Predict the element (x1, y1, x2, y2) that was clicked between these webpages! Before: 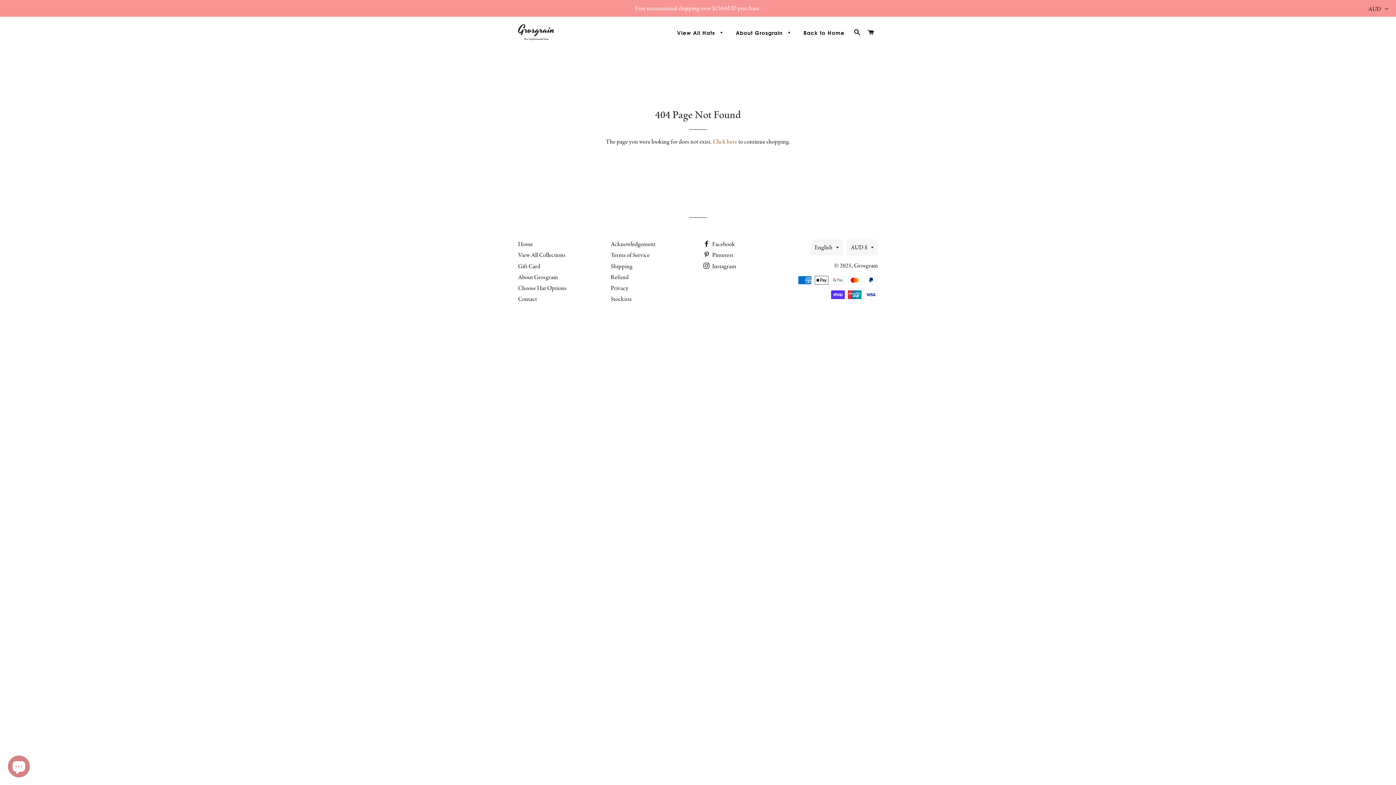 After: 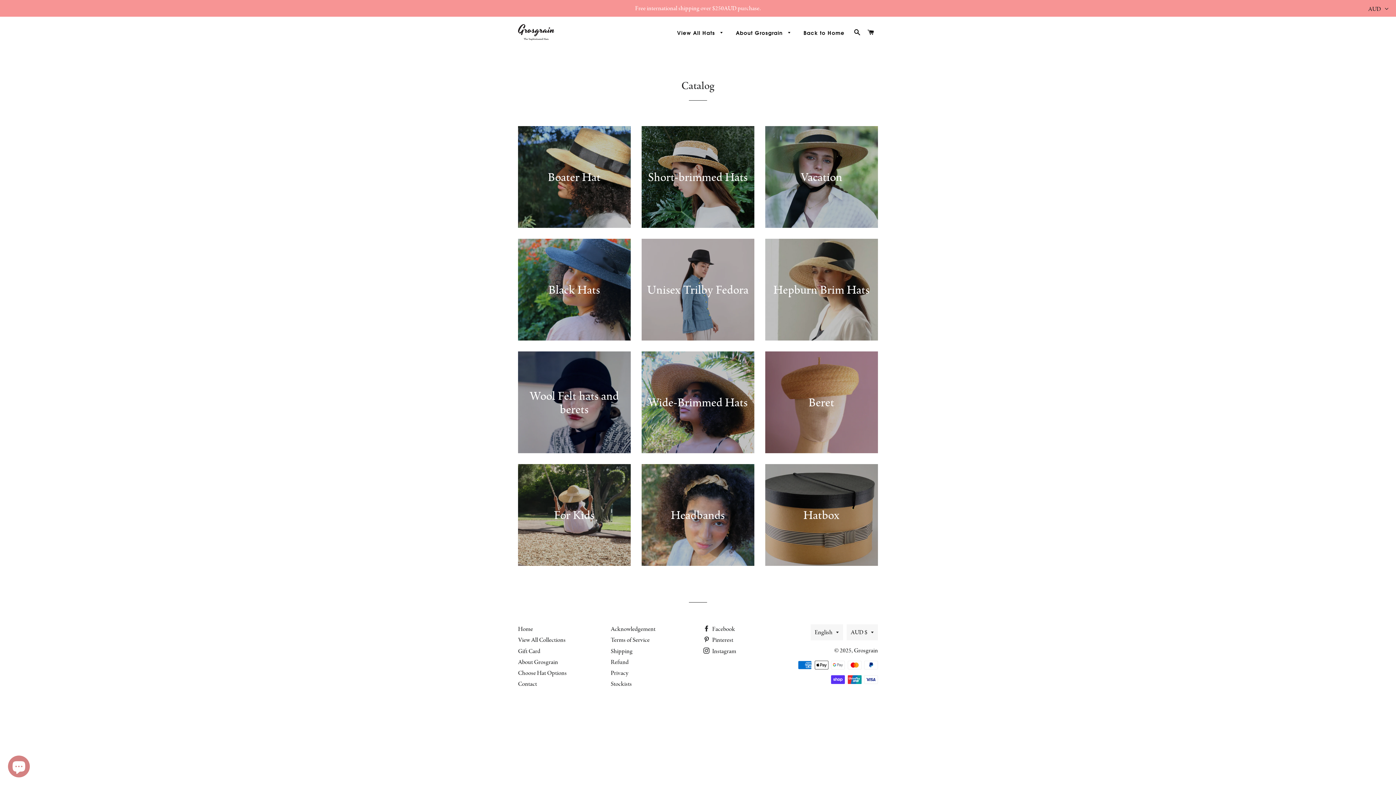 Action: bbox: (671, 24, 729, 42) label: View All Hats 